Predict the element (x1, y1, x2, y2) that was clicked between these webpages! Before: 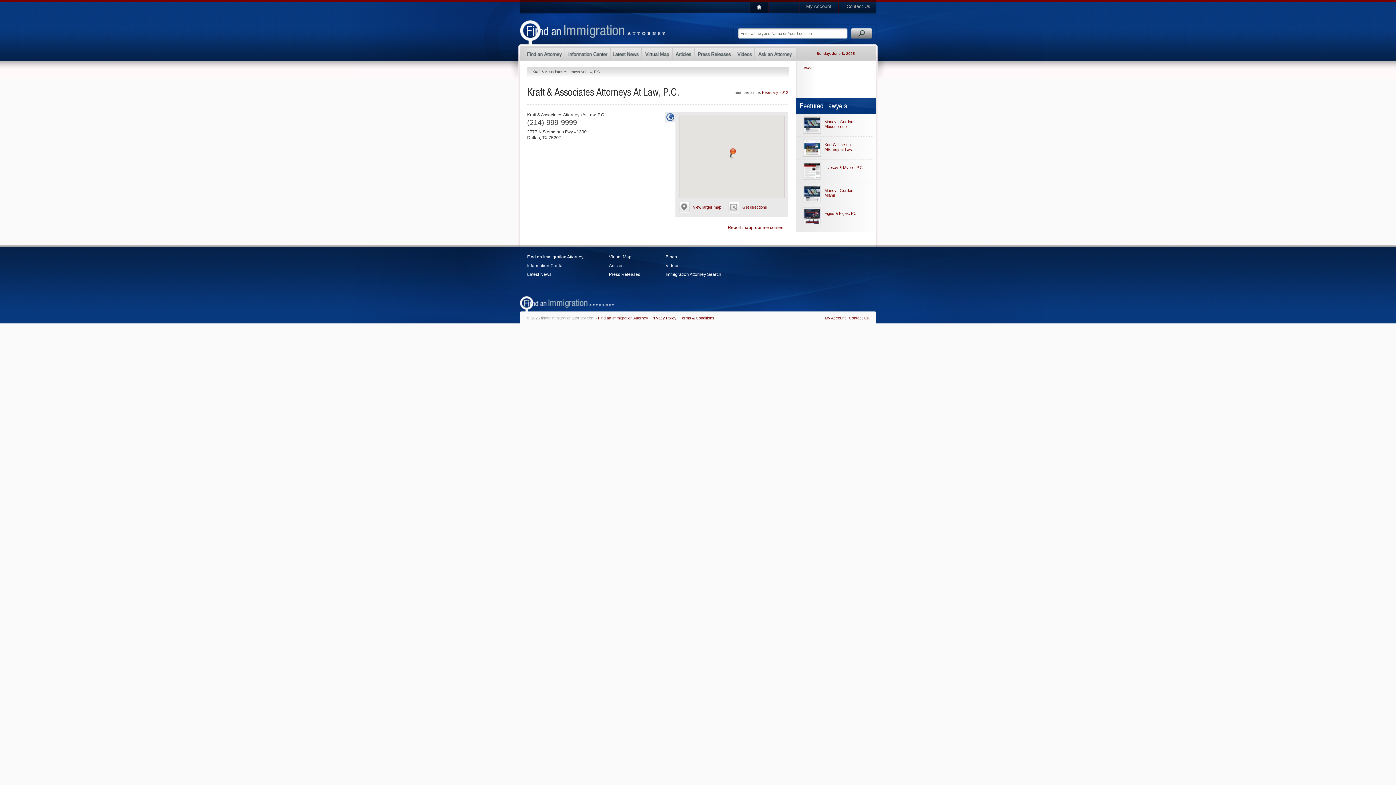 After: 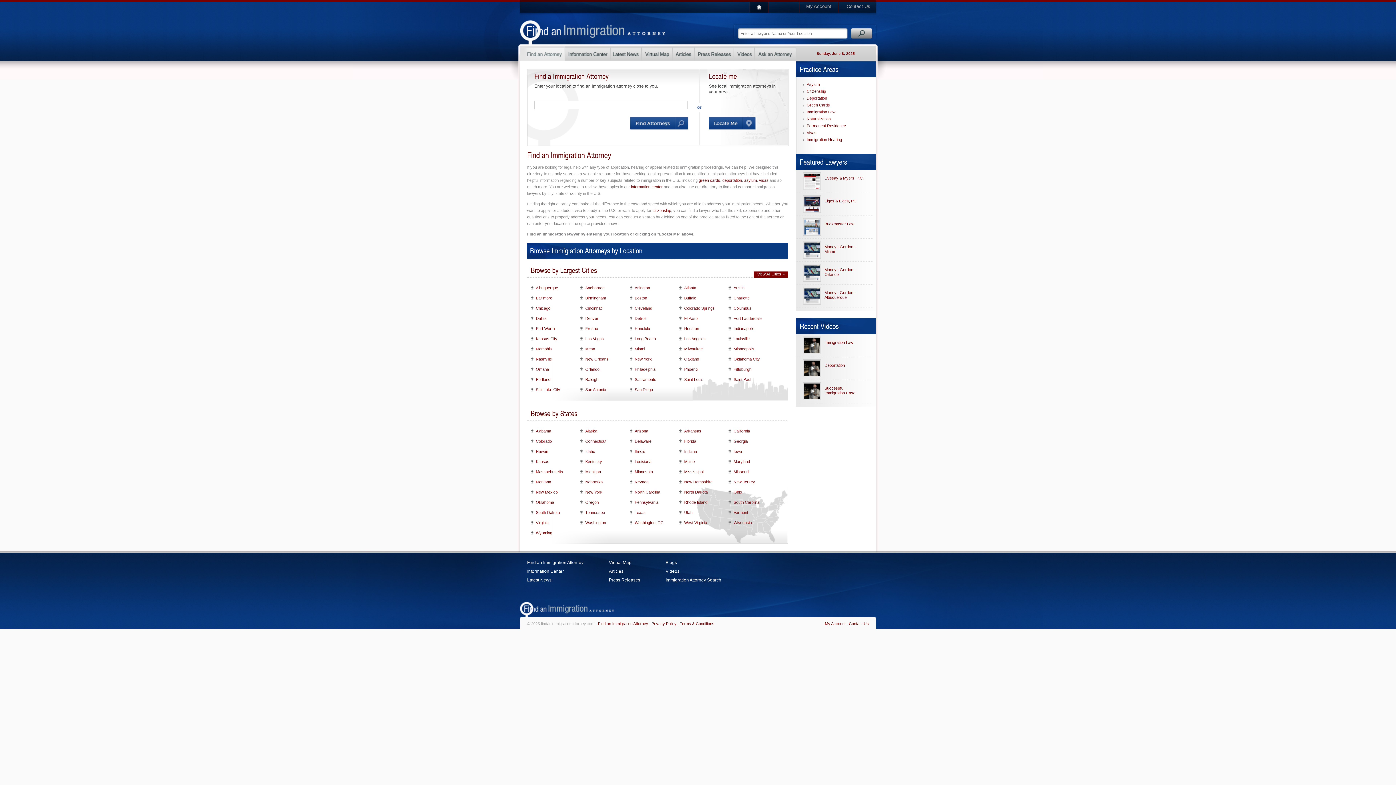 Action: bbox: (527, 252, 583, 261) label: Find an Immigration Attorney